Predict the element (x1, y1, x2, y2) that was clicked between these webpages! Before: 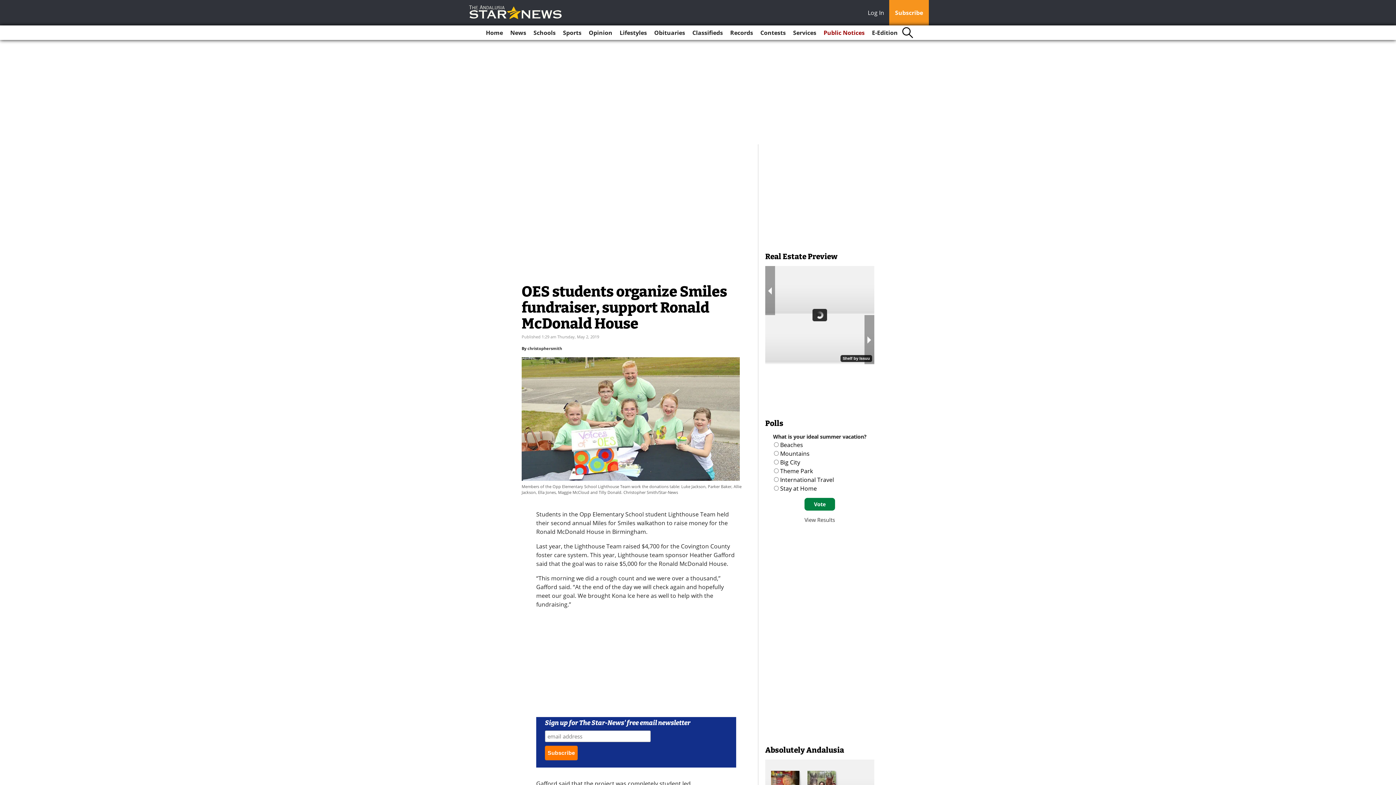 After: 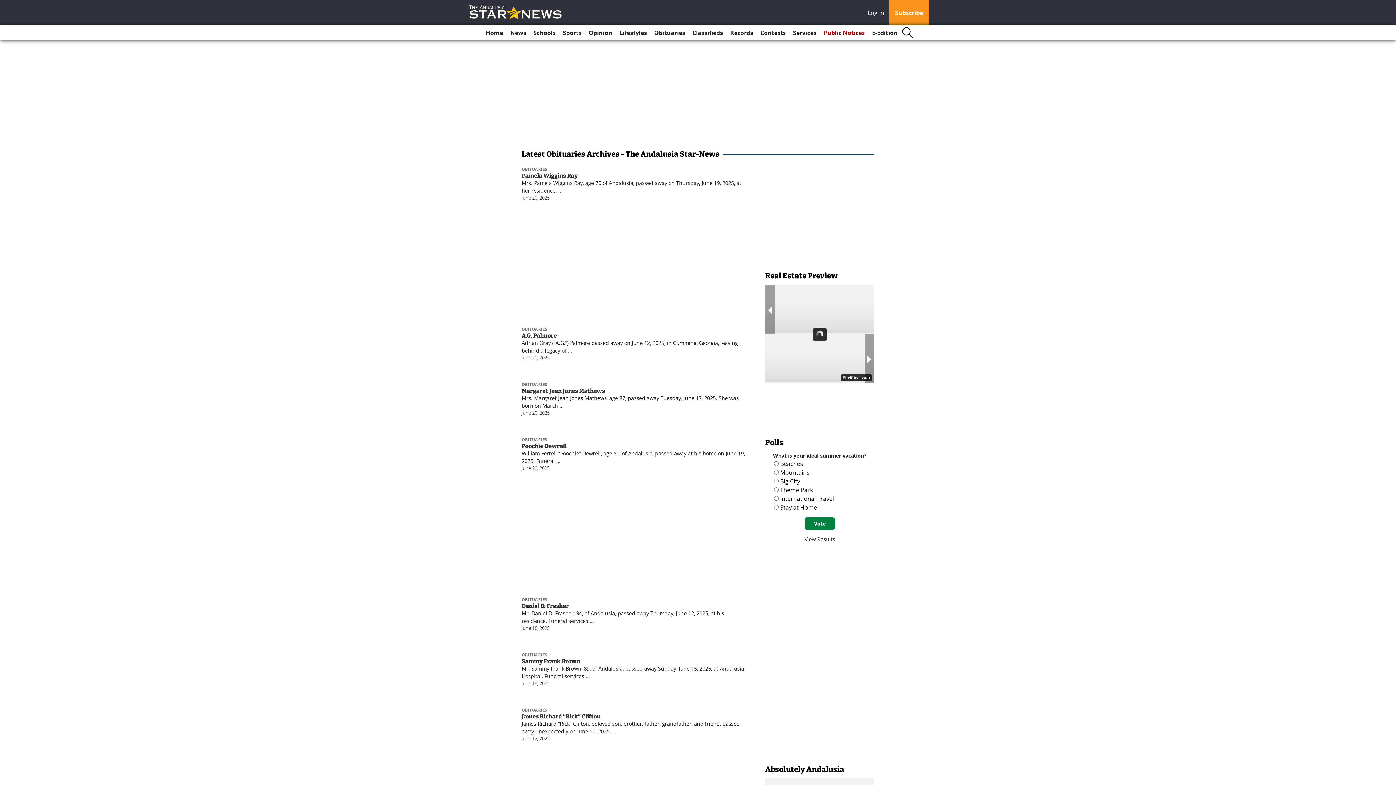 Action: label: Obituaries bbox: (651, 25, 688, 40)